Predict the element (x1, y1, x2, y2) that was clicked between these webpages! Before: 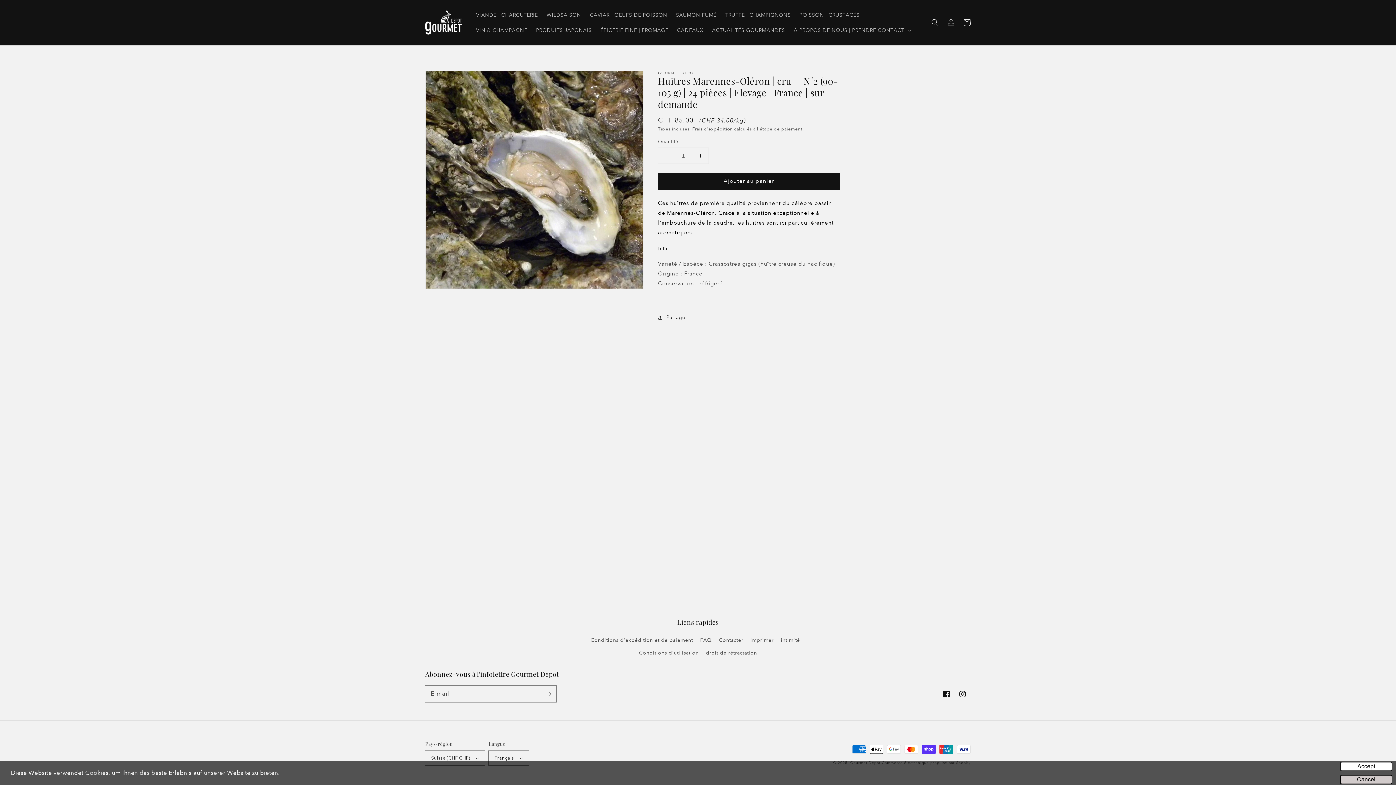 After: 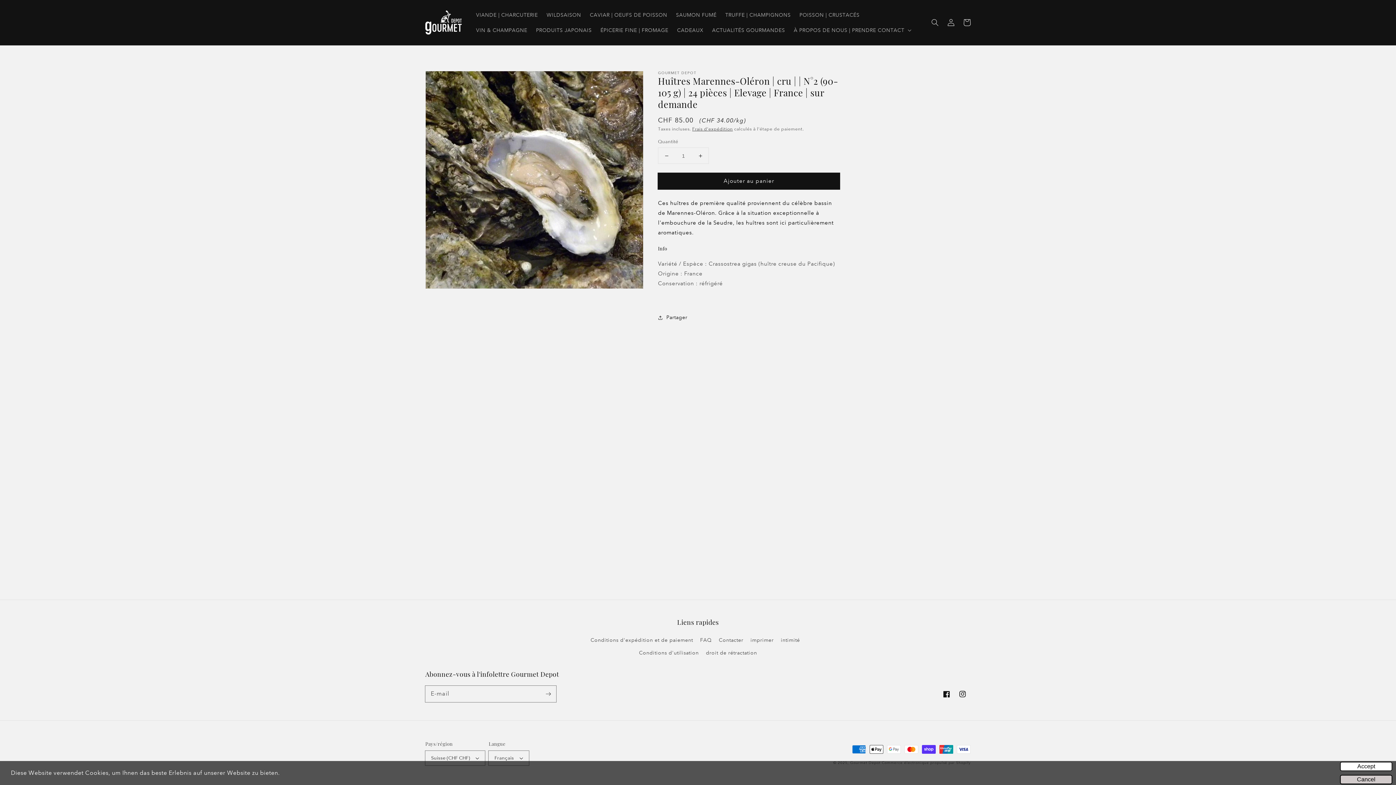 Action: label: Réduire la quantité de Huîtres Marennes-Oléron | cru | | N°2 (90-105 g) | 24 pièces | Elevage | France | sur demande bbox: (658, 148, 674, 163)